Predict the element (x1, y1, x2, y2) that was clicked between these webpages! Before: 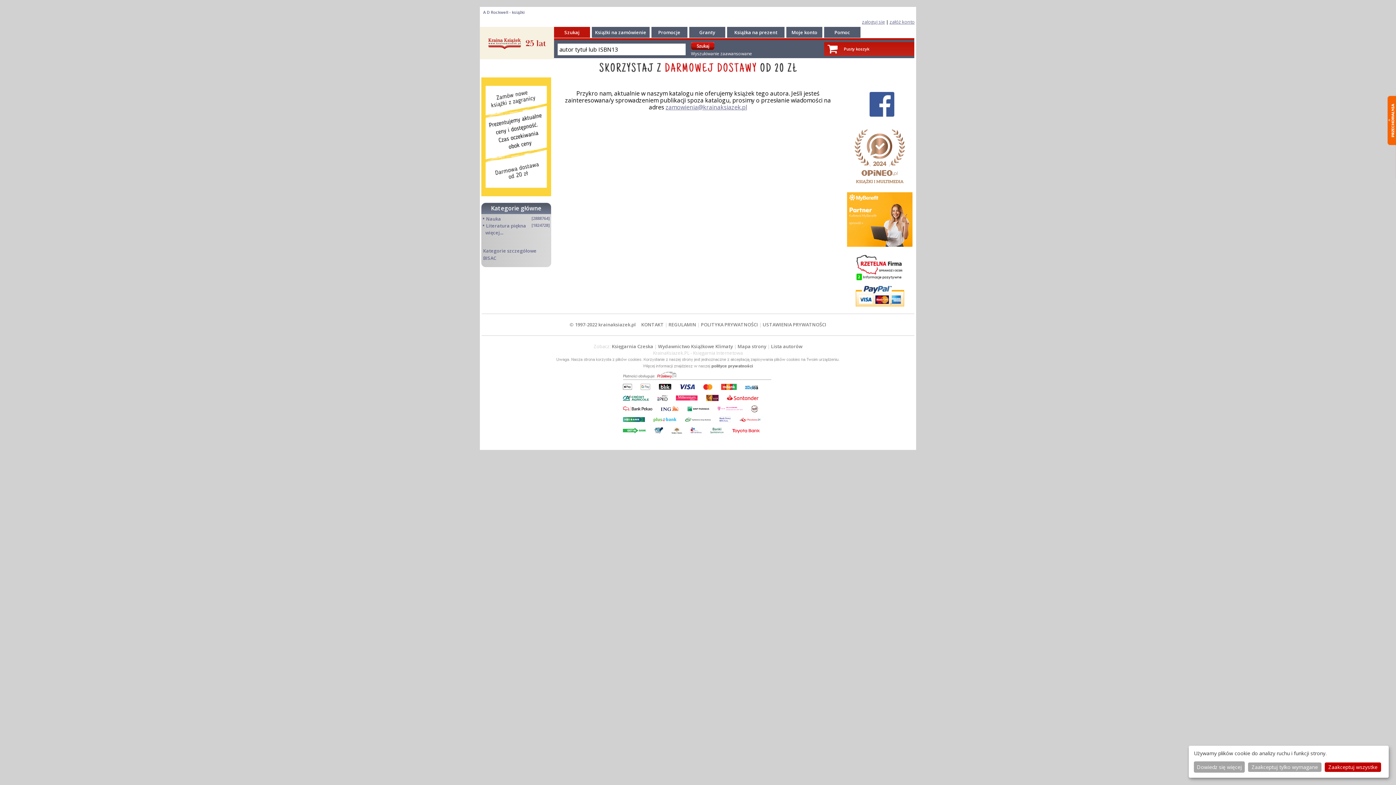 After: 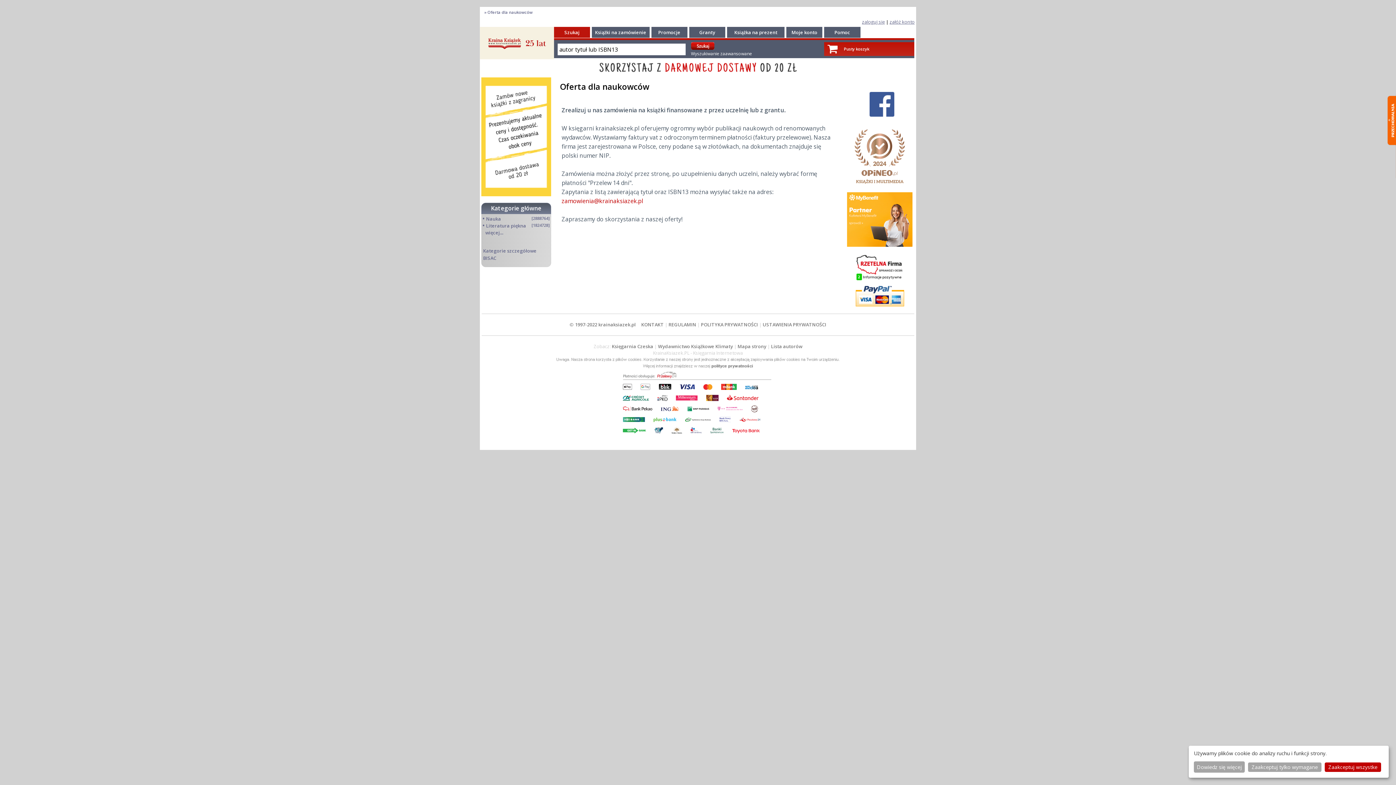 Action: label: Granty bbox: (699, 29, 715, 35)